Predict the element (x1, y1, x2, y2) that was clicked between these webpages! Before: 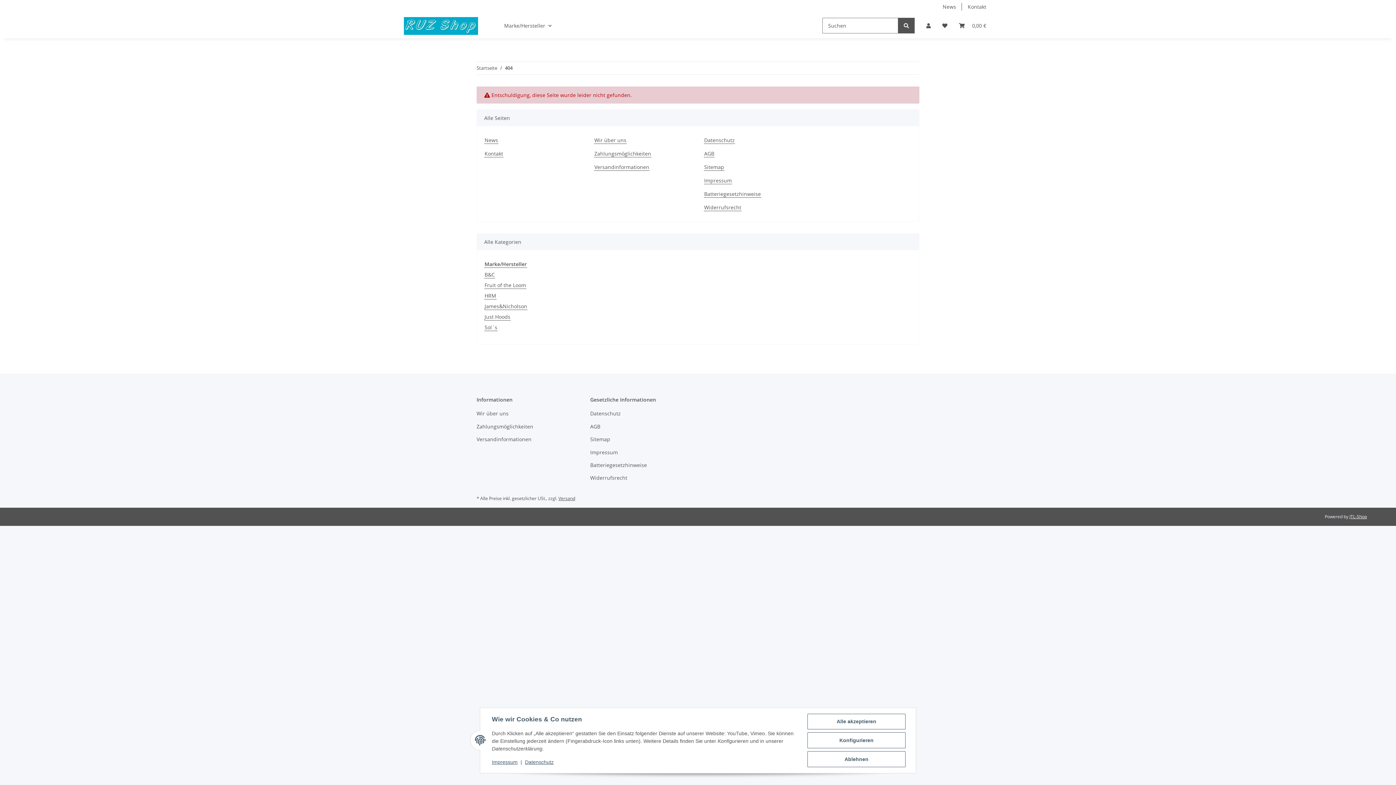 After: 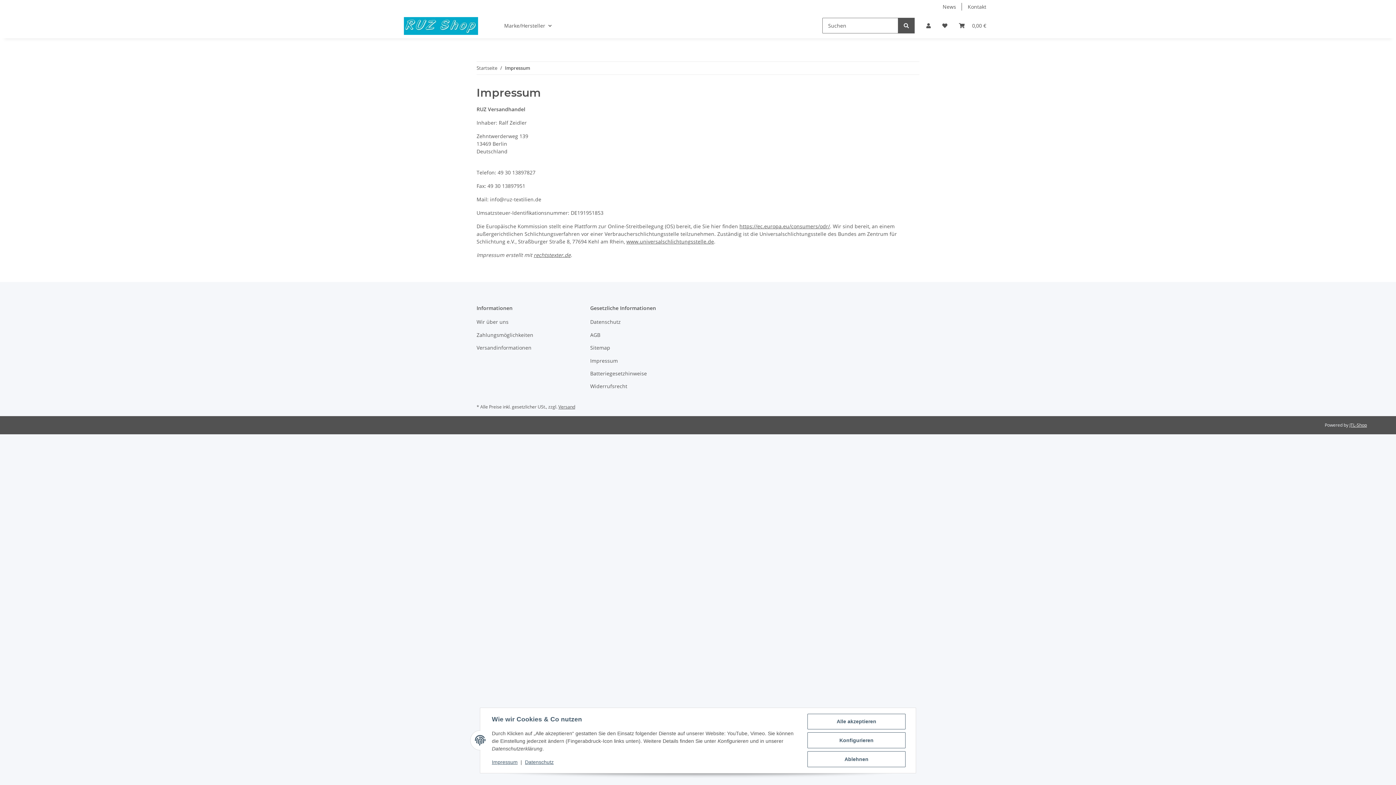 Action: label: Impressum bbox: (492, 759, 517, 765)